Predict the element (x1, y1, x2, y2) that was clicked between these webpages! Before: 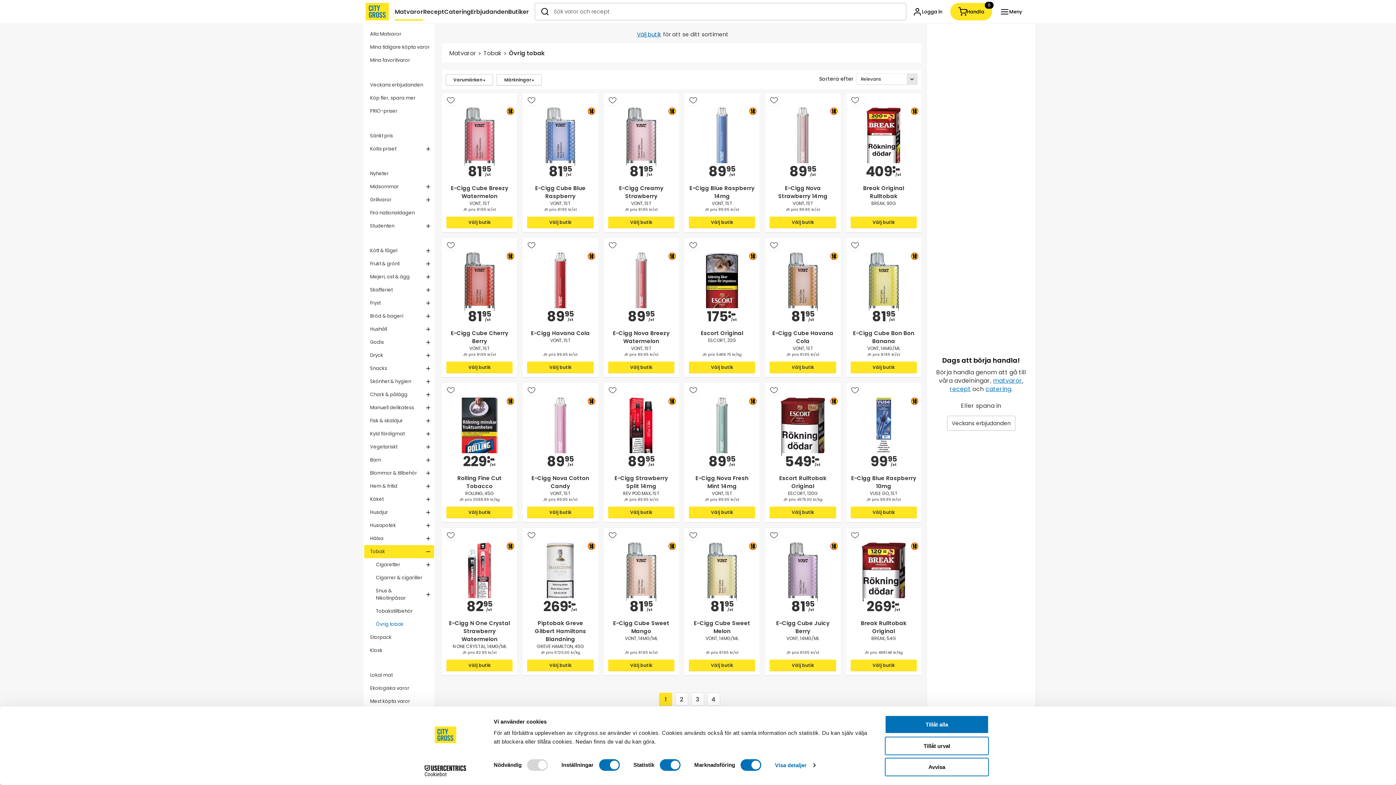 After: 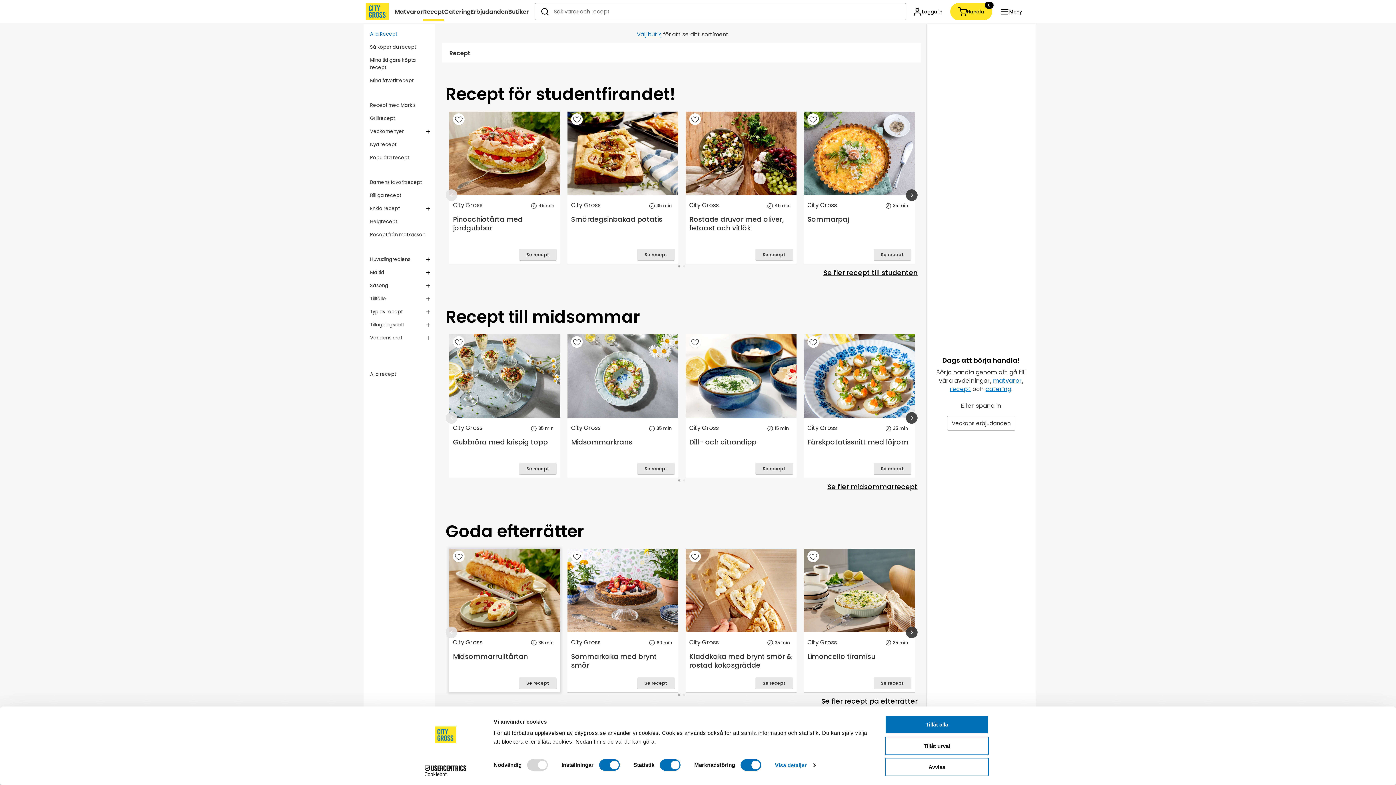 Action: bbox: (543, 620, 564, 628) label: Recept